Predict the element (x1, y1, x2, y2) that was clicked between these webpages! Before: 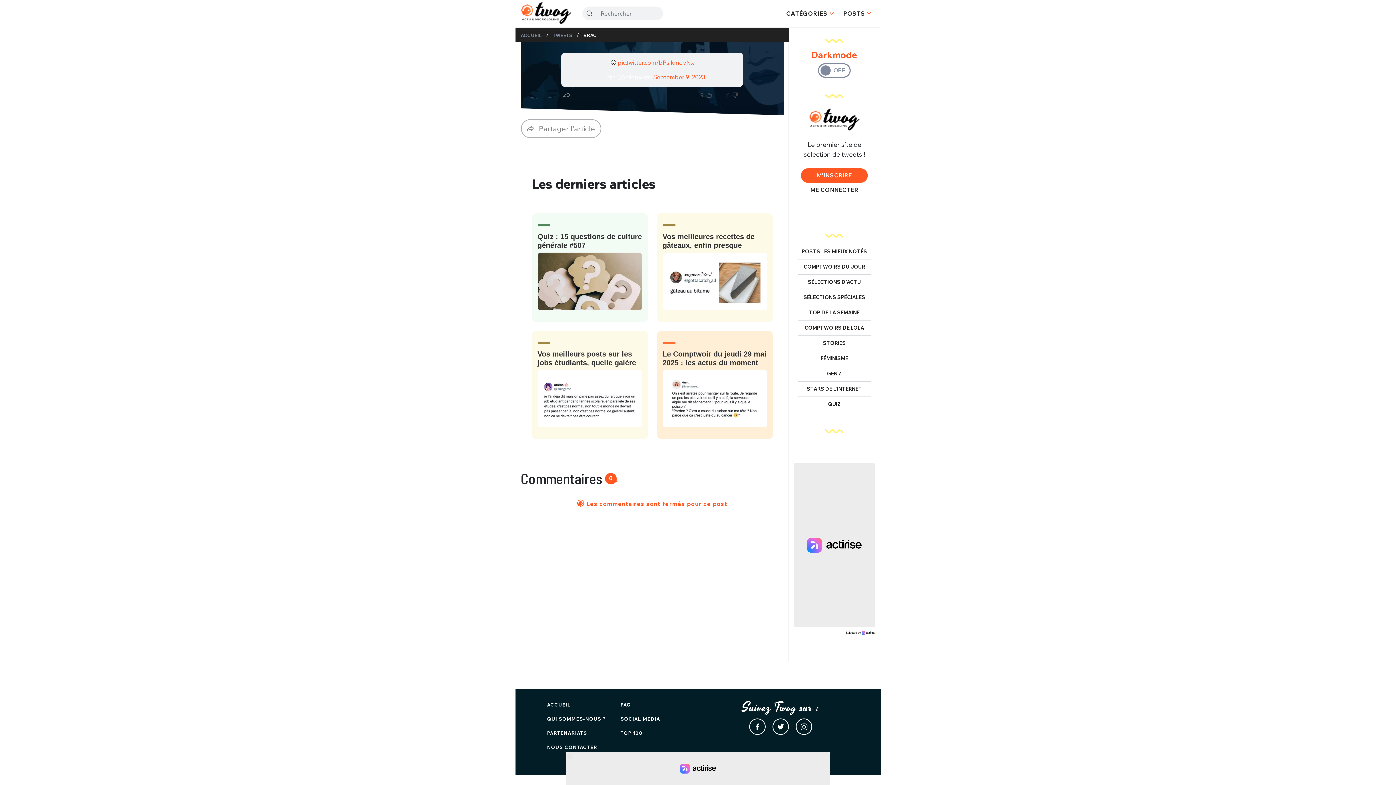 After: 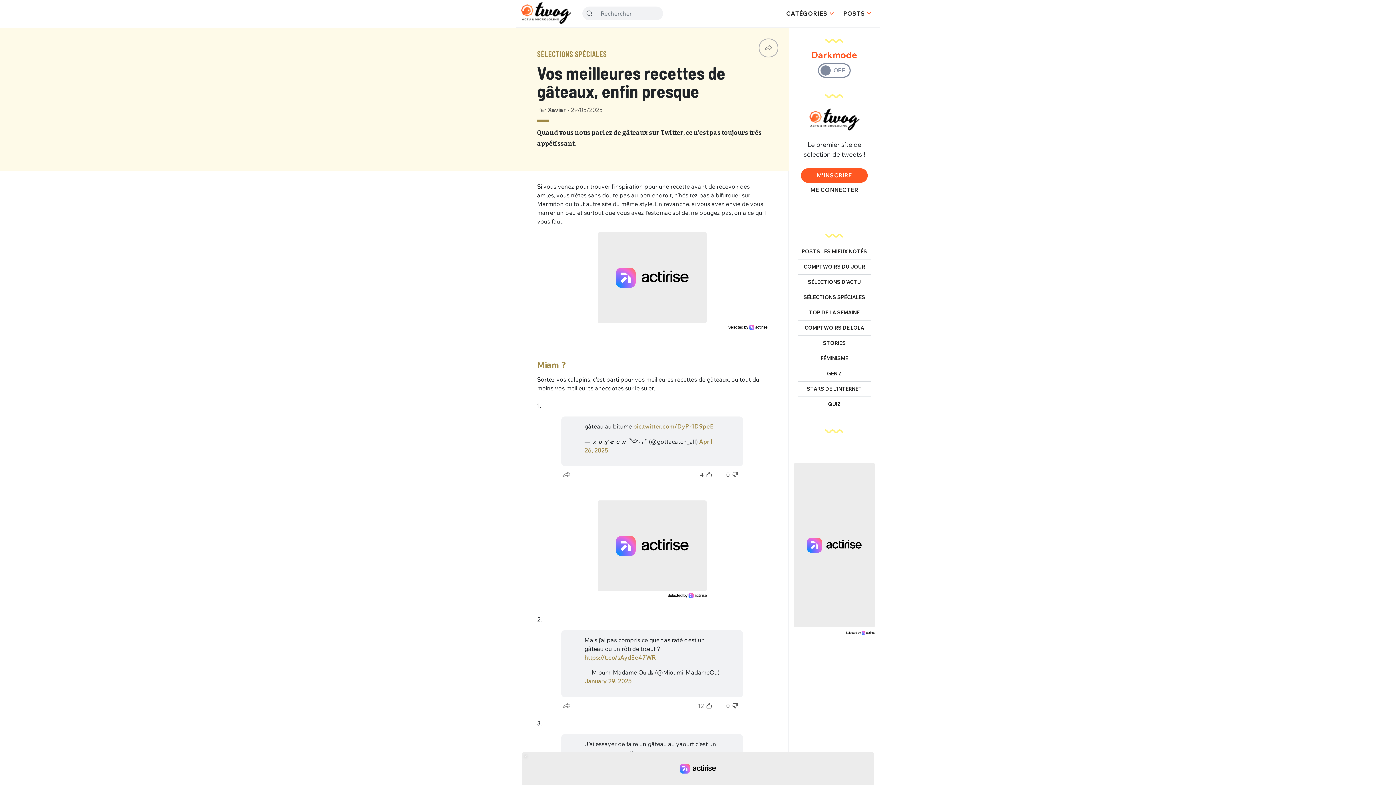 Action: label: Vos meilleures recettes de gâteaux, enfin presque bbox: (656, 213, 772, 322)